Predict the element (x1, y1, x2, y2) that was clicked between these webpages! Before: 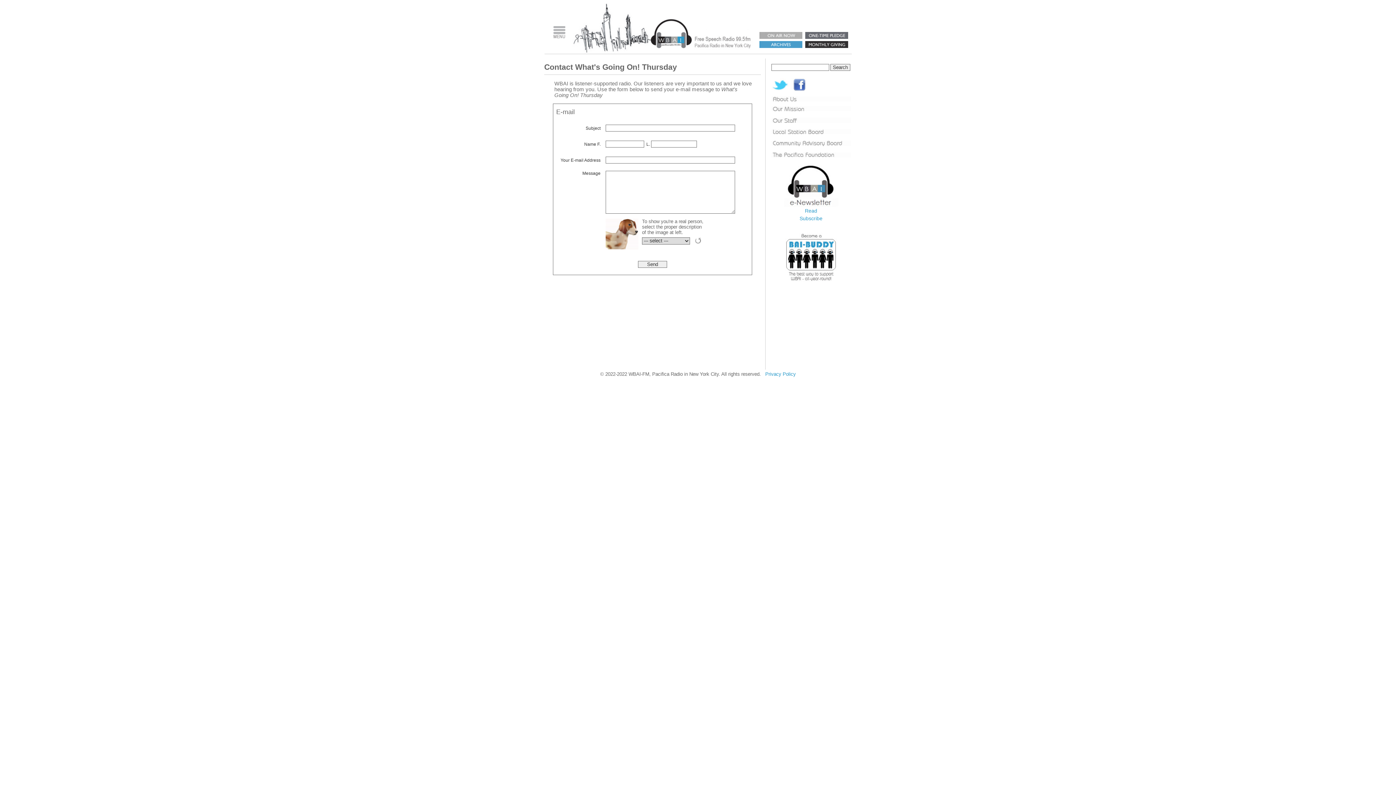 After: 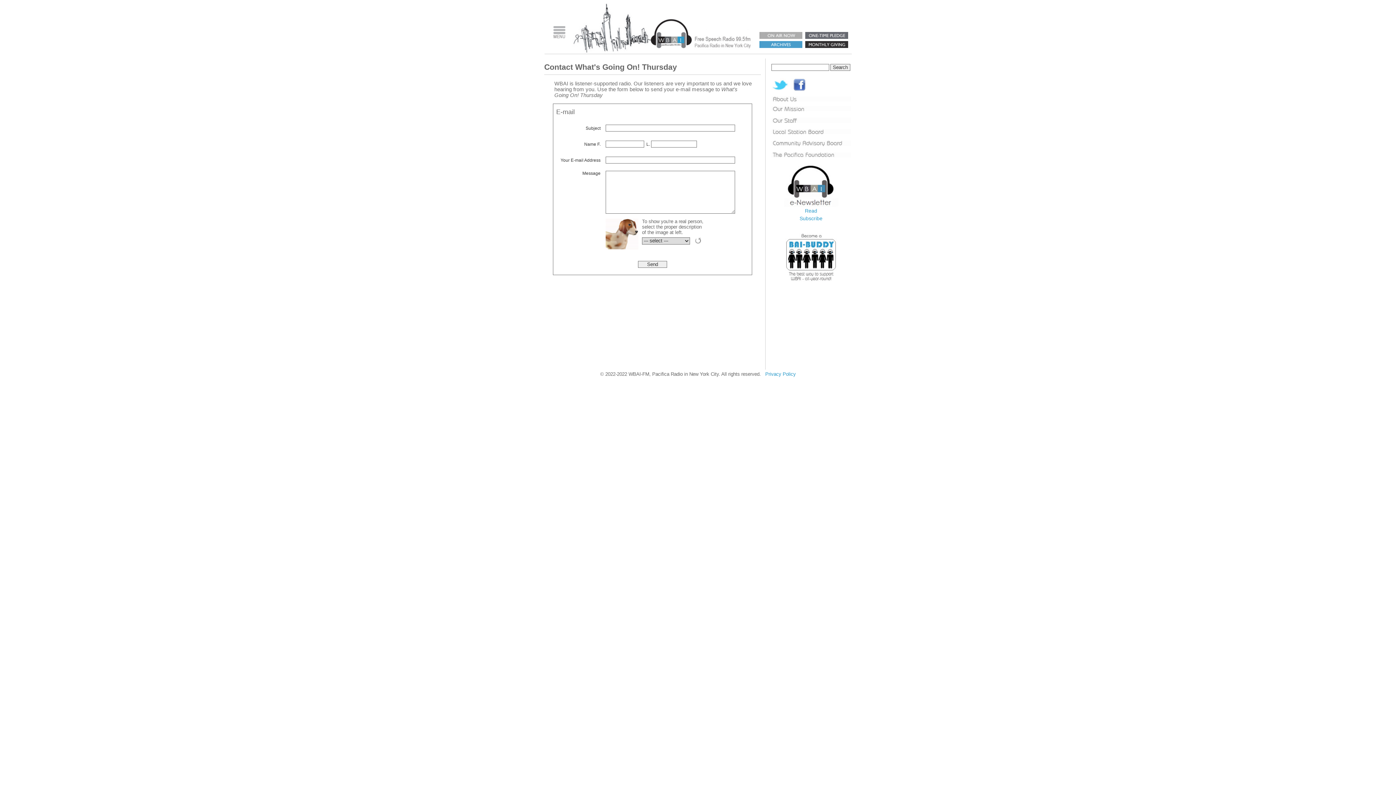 Action: bbox: (771, 87, 790, 92)